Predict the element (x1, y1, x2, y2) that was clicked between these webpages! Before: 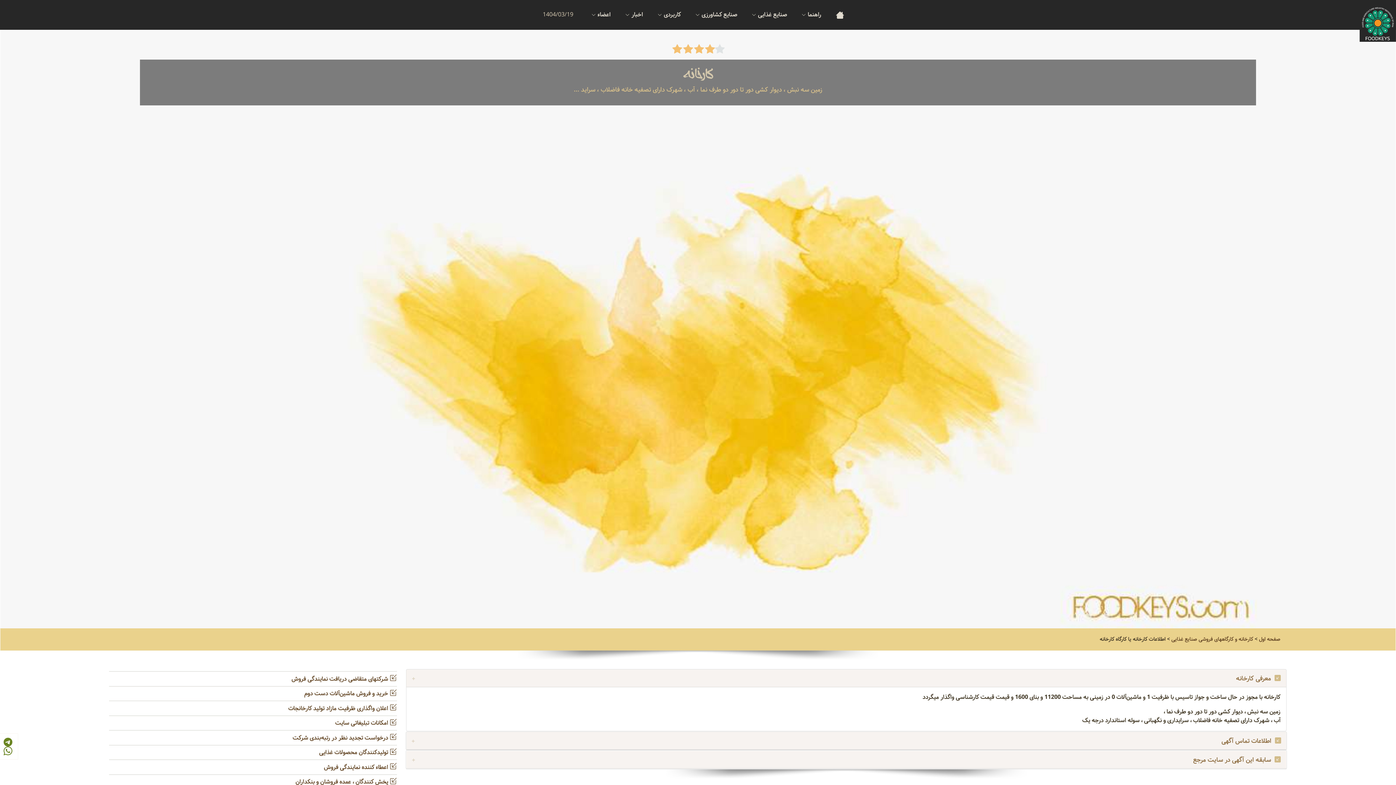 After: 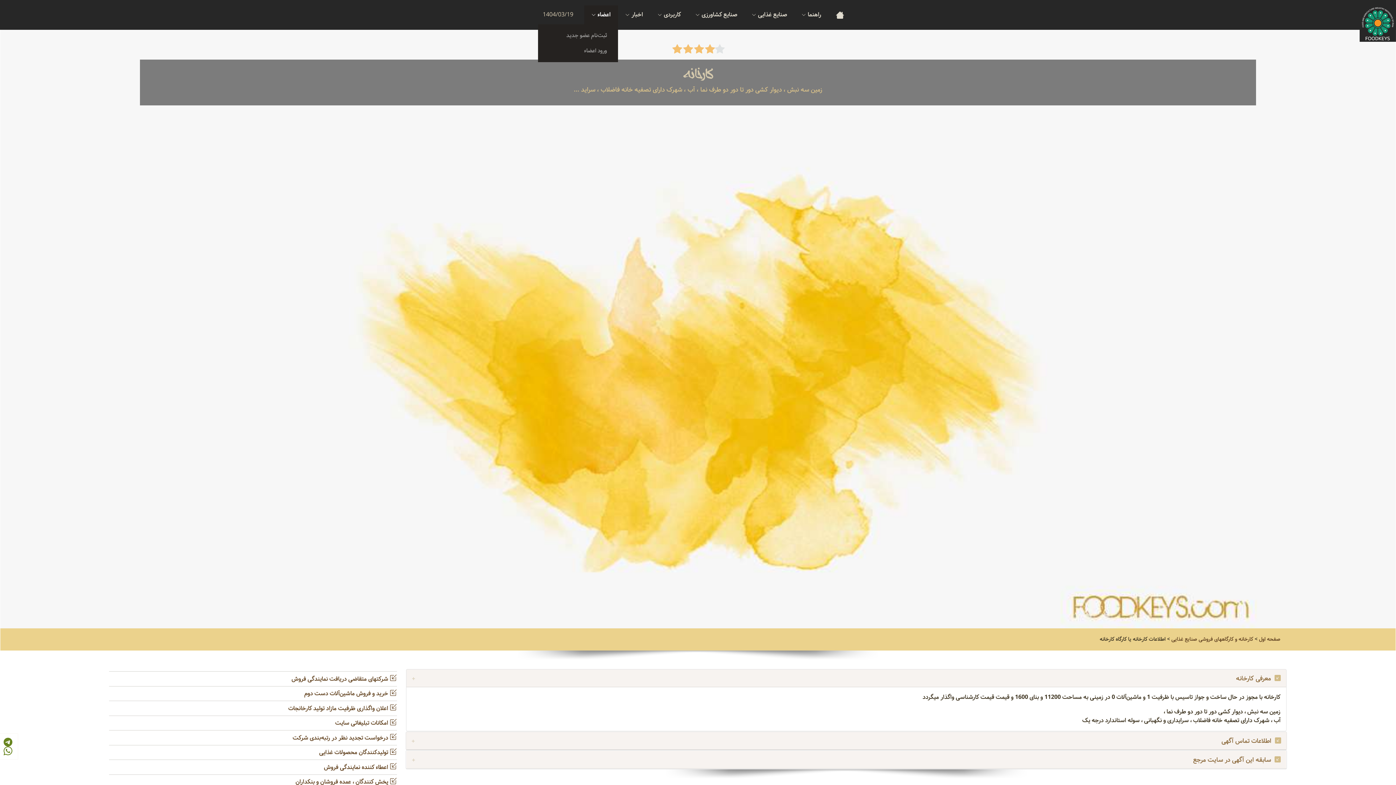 Action: label: اعضاء bbox: (584, 5, 618, 24)